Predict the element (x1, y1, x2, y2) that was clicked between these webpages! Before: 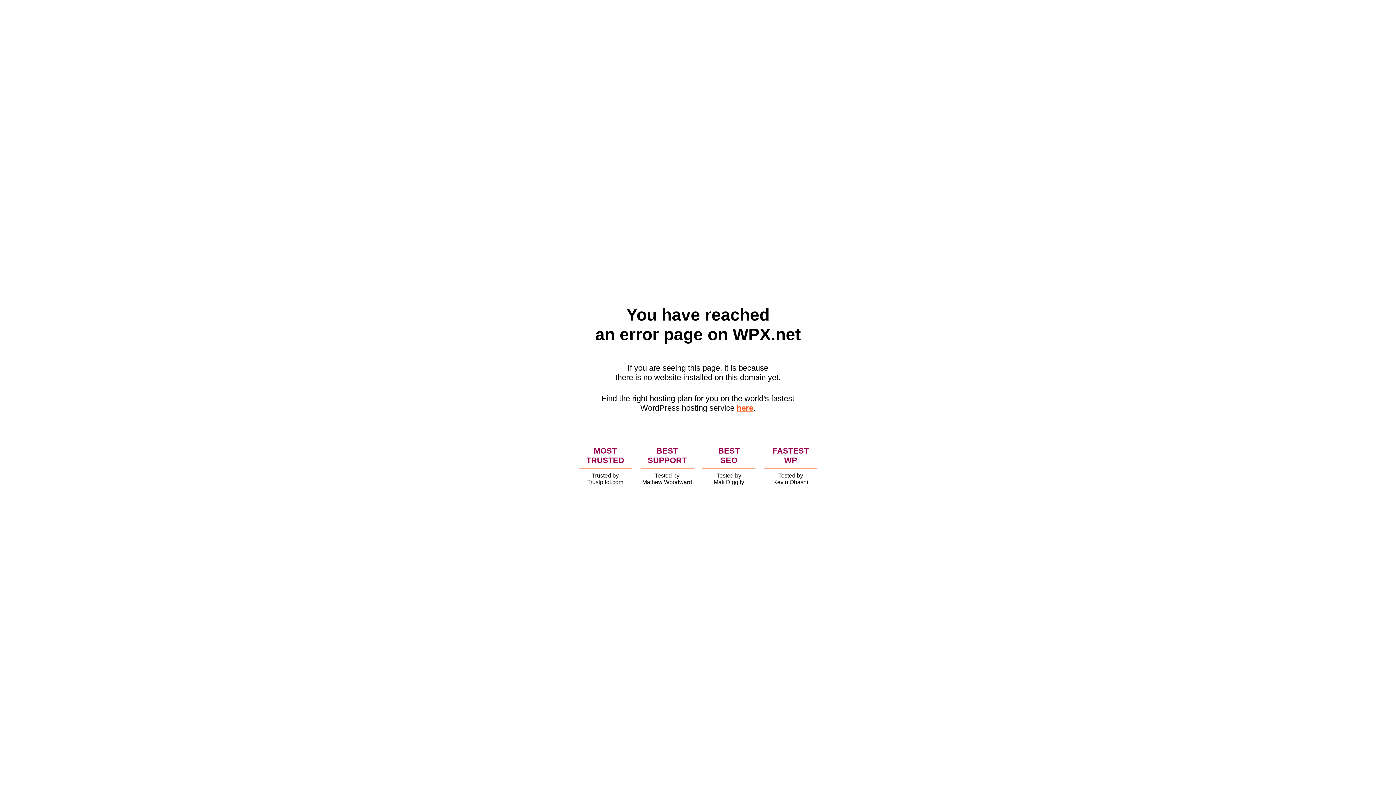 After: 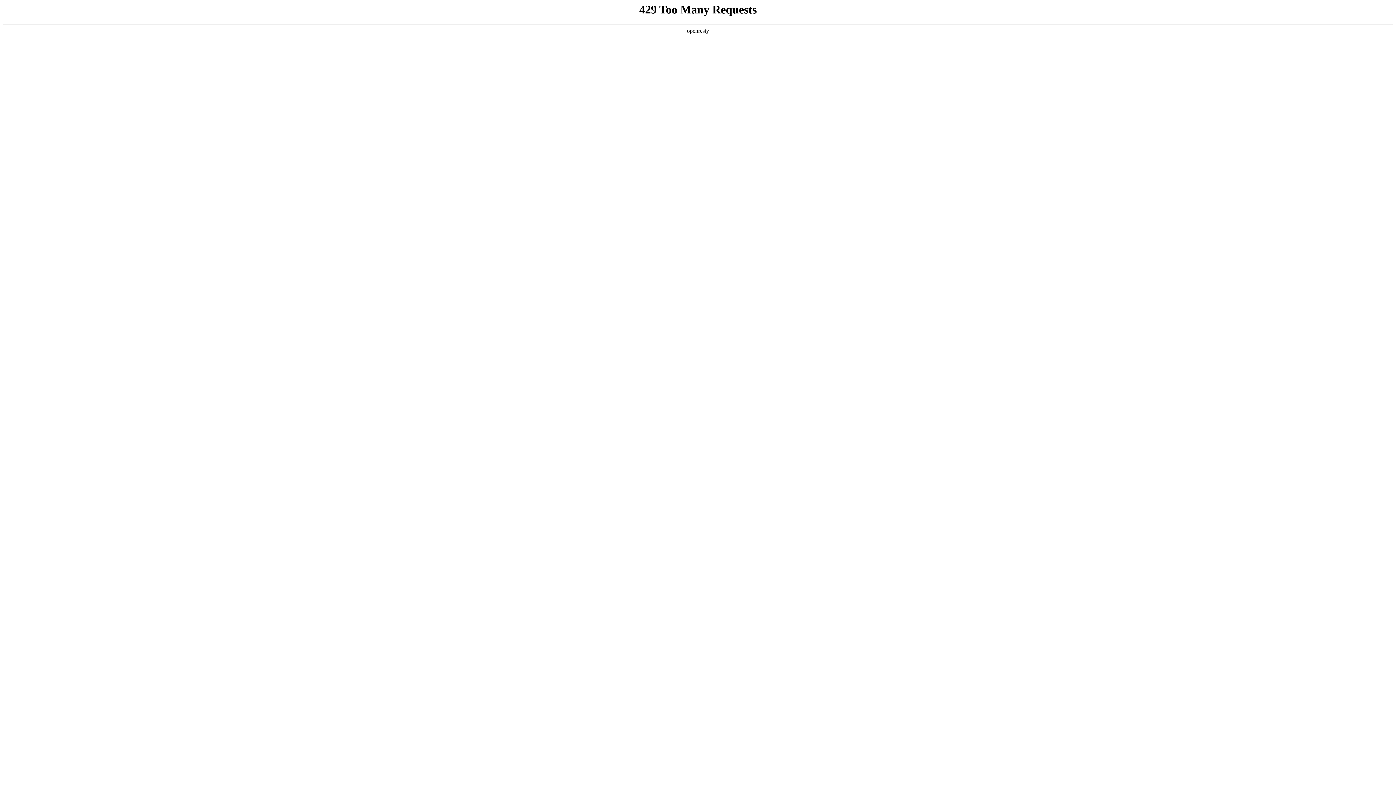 Action: bbox: (736, 403, 753, 412) label: here